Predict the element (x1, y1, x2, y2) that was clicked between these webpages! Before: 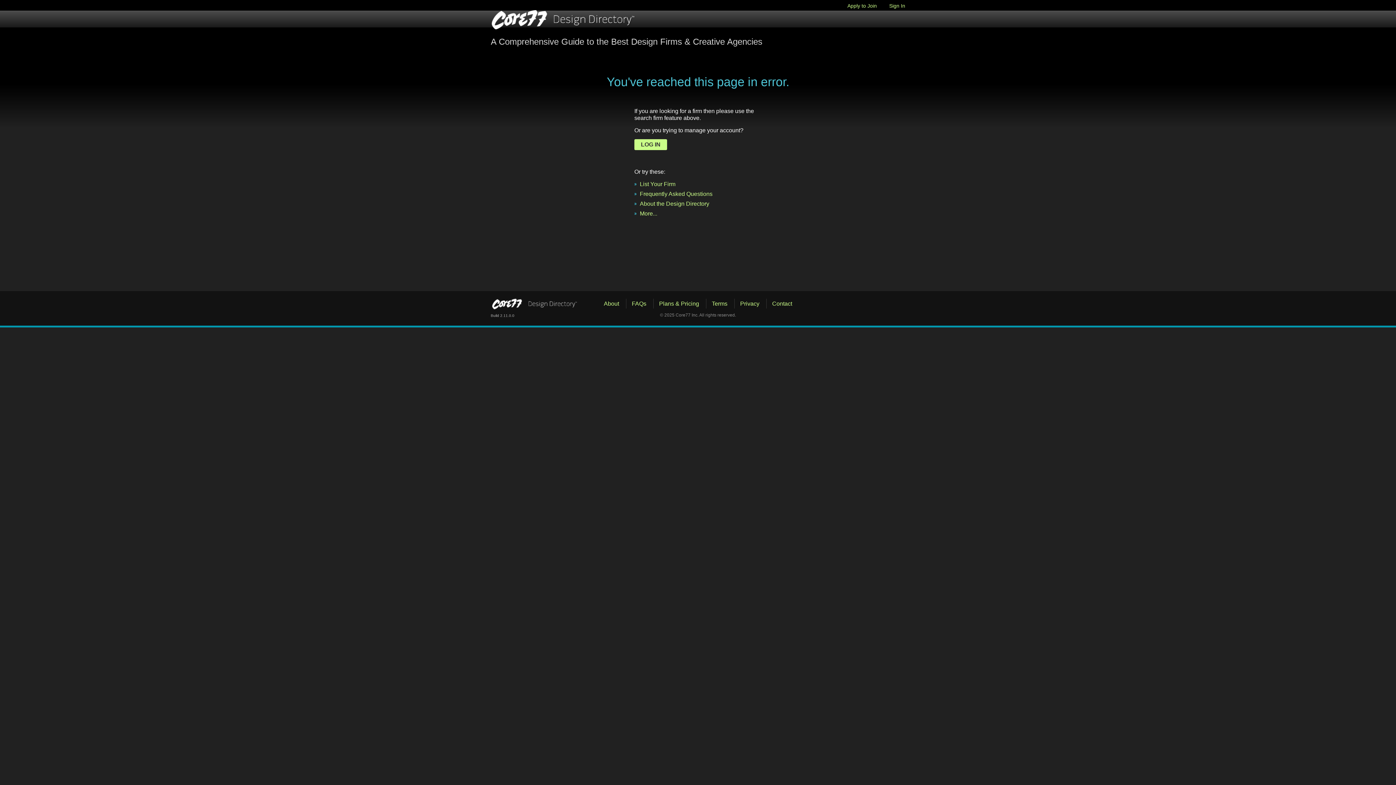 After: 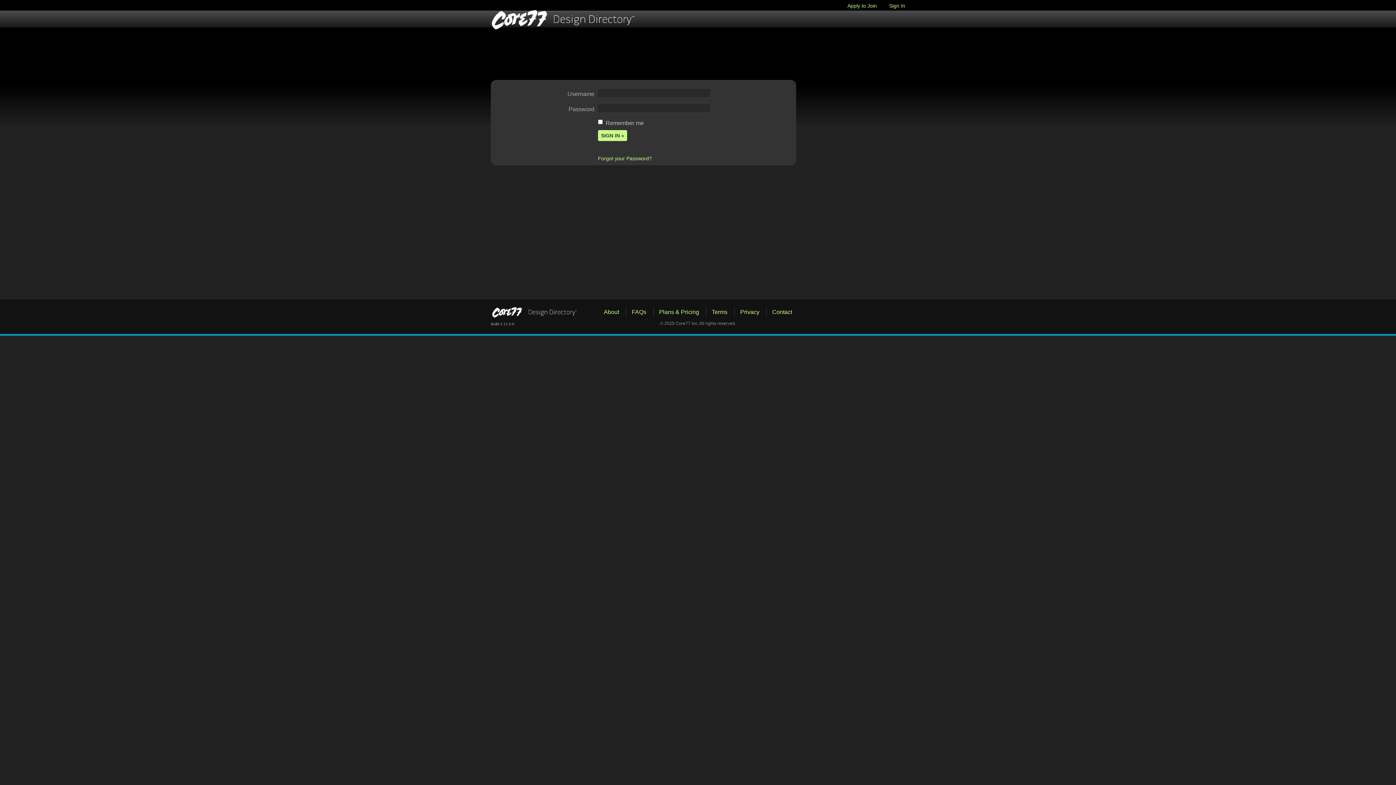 Action: label: Sign In bbox: (878, 2, 905, 8)